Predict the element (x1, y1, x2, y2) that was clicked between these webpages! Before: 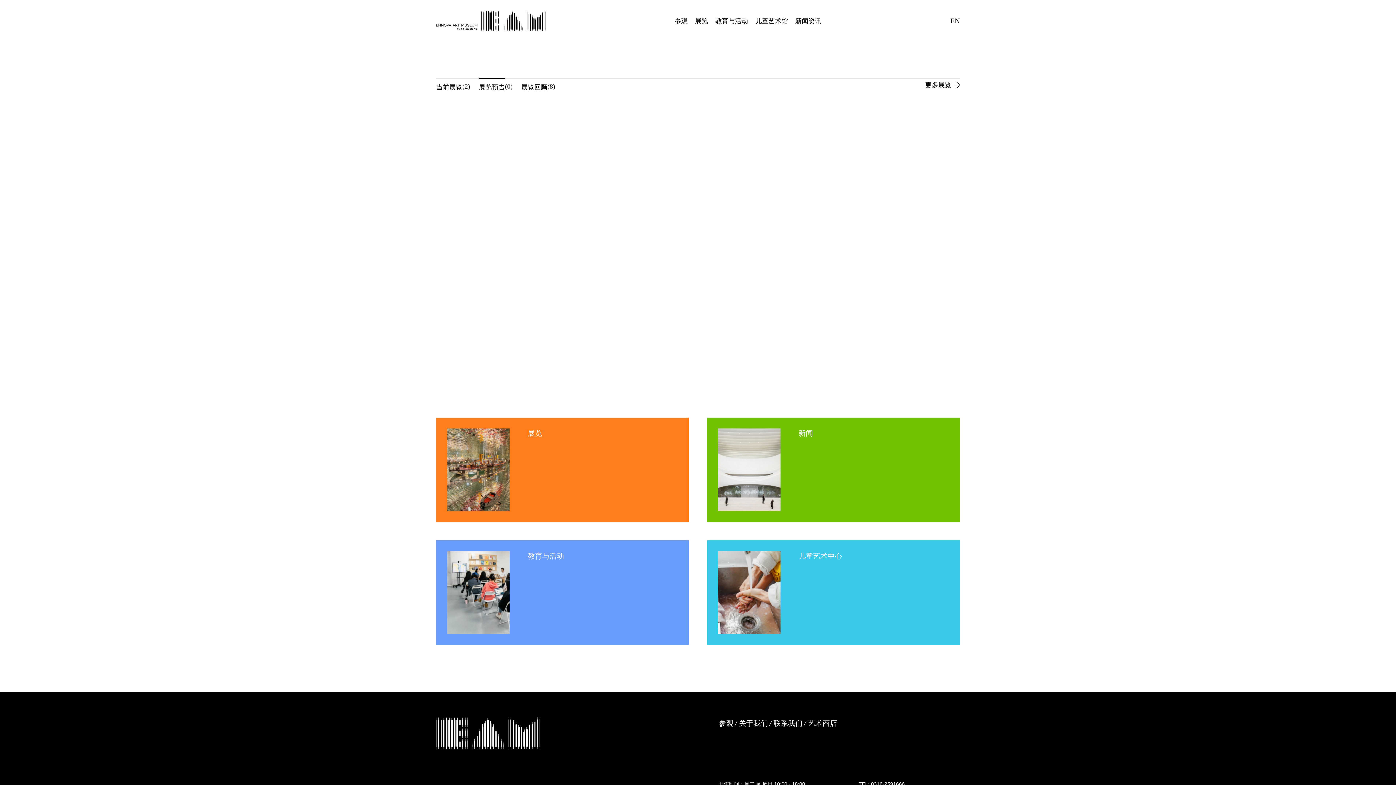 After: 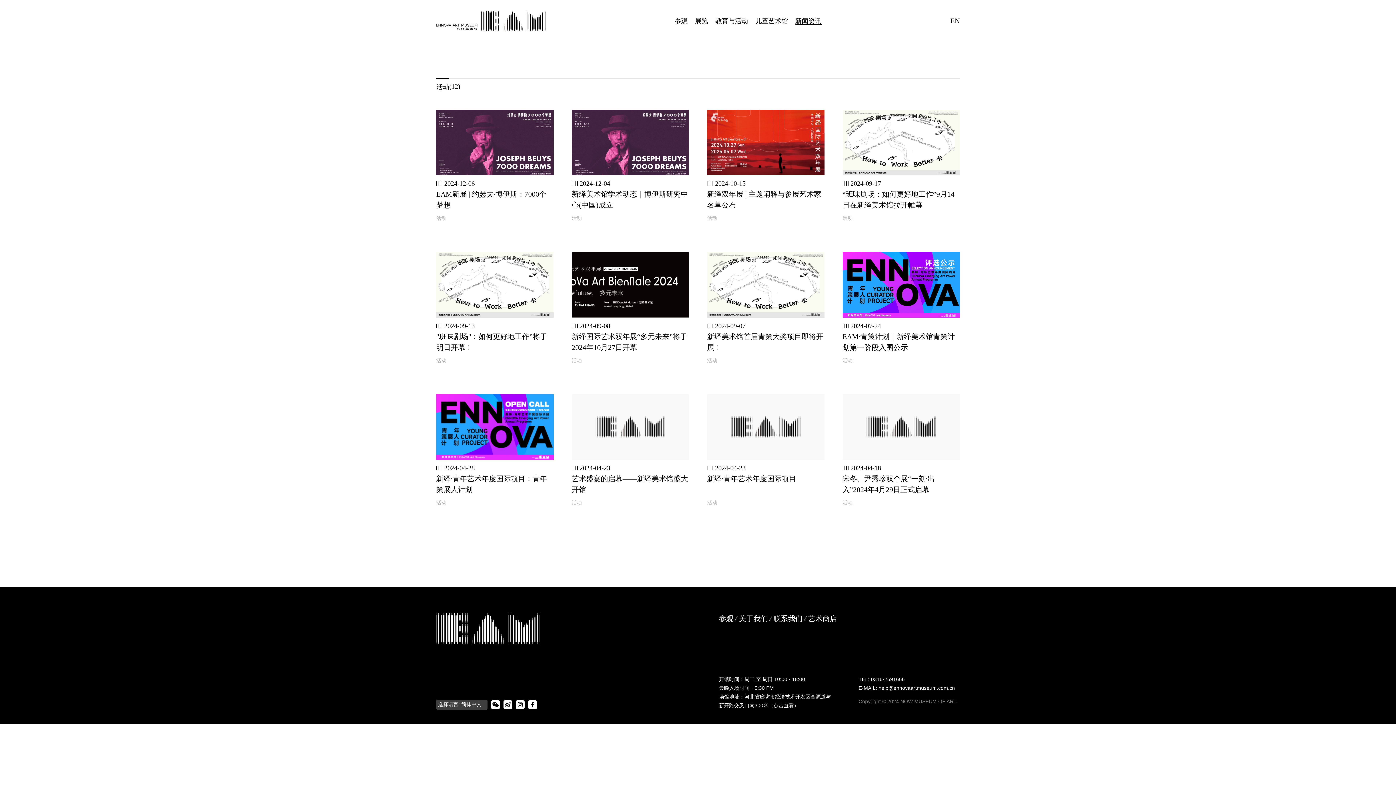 Action: label: 新闻资讯 bbox: (791, 17, 825, 24)